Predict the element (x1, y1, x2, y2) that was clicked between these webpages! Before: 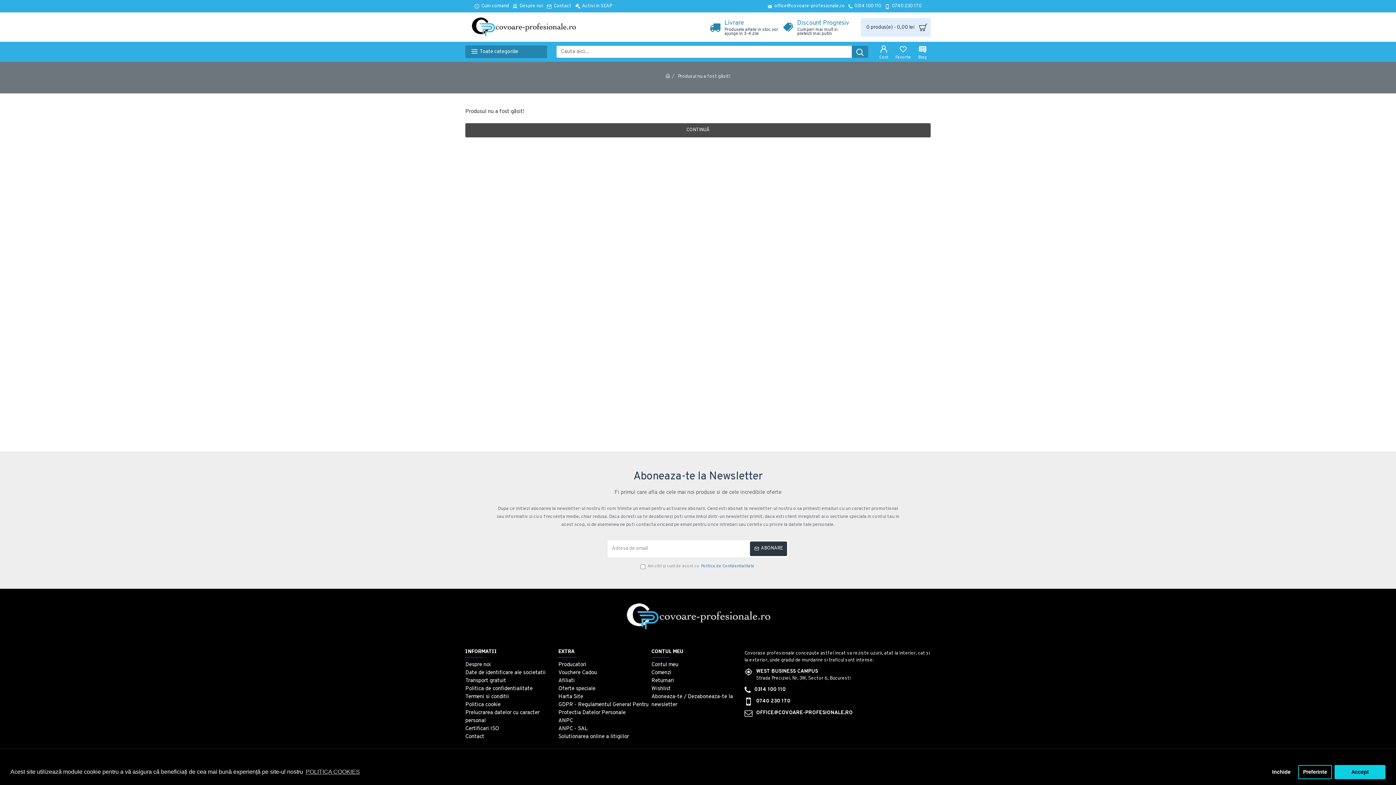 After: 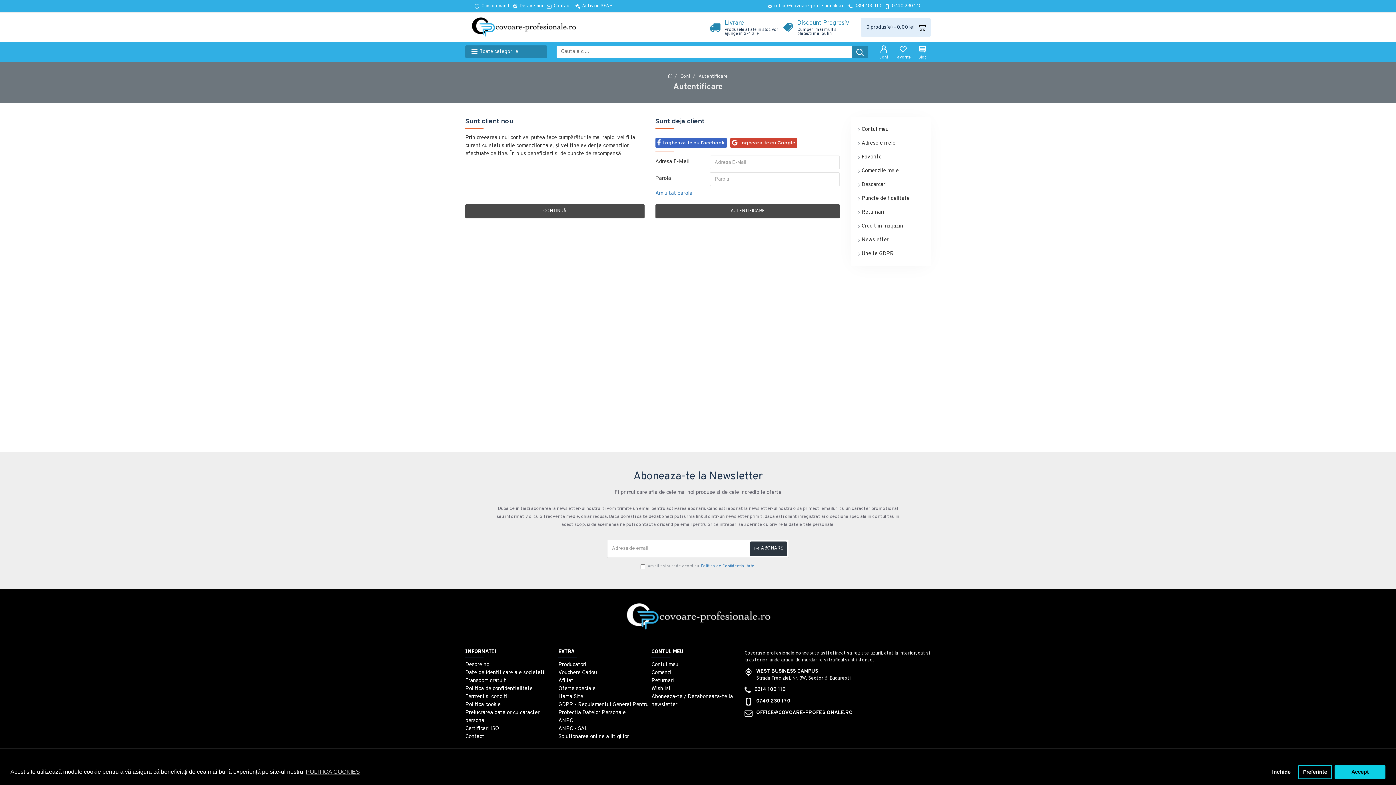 Action: label: Contul meu bbox: (651, 661, 678, 669)